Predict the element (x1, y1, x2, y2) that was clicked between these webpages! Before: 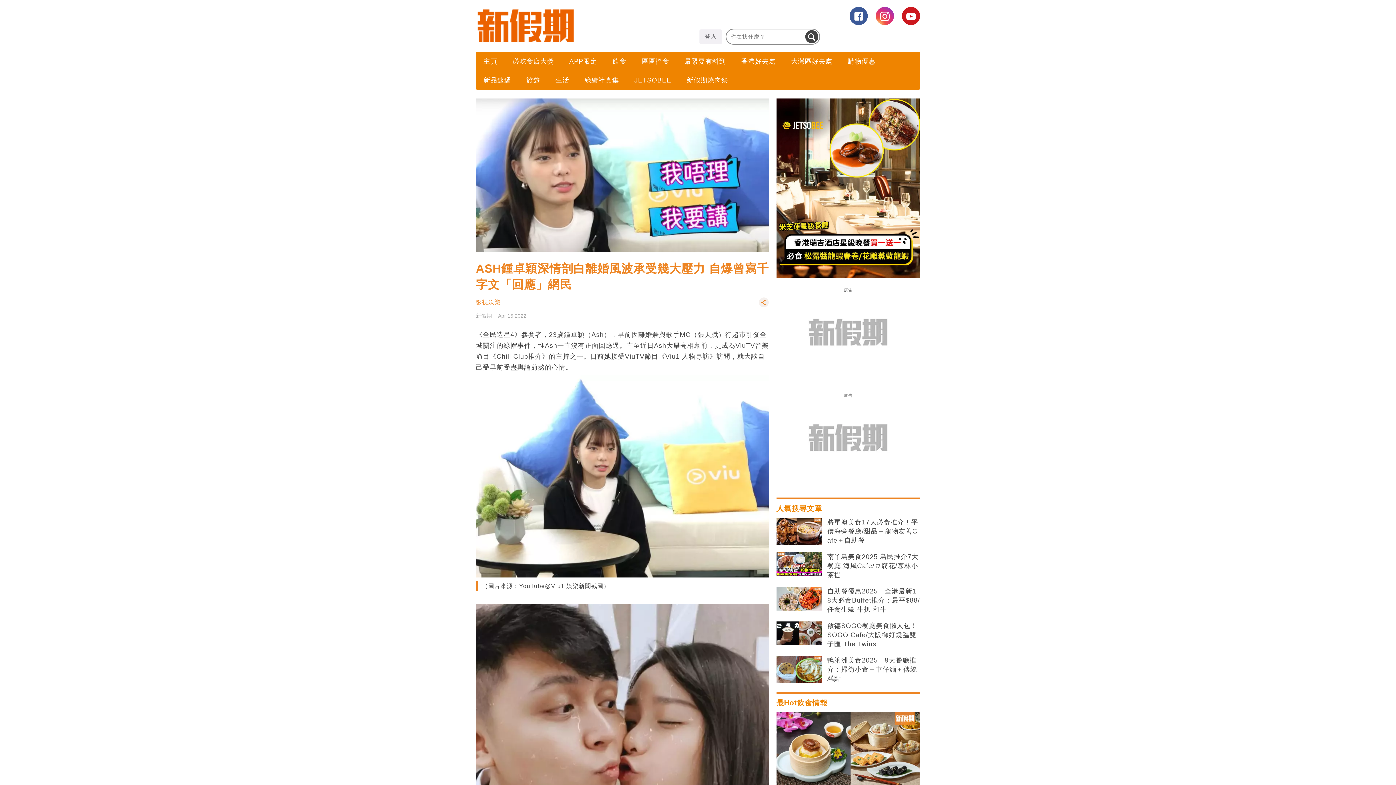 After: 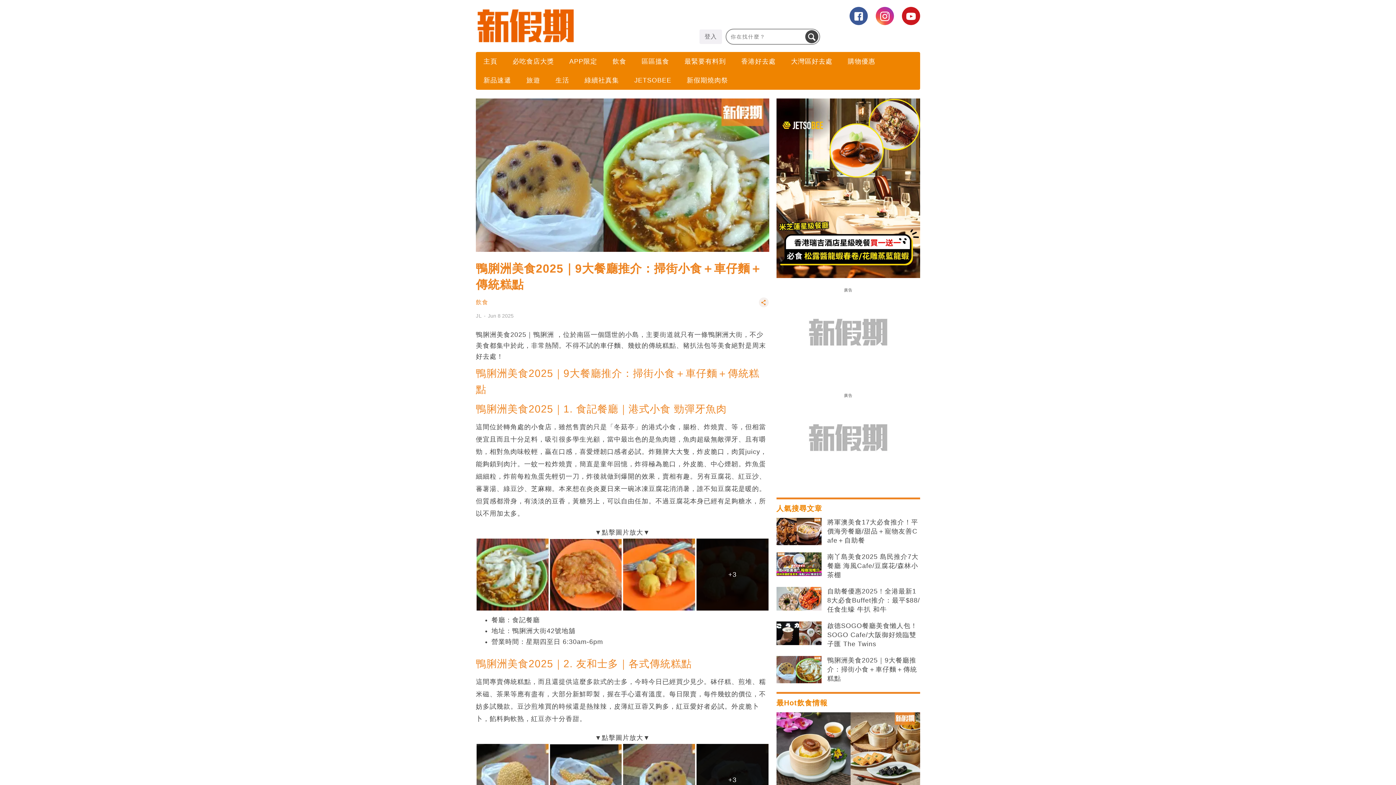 Action: bbox: (827, 656, 920, 683) label: 鴨脷洲美食2025｜9大餐廳推介：掃街小食＋車仔麵＋傳統糕點